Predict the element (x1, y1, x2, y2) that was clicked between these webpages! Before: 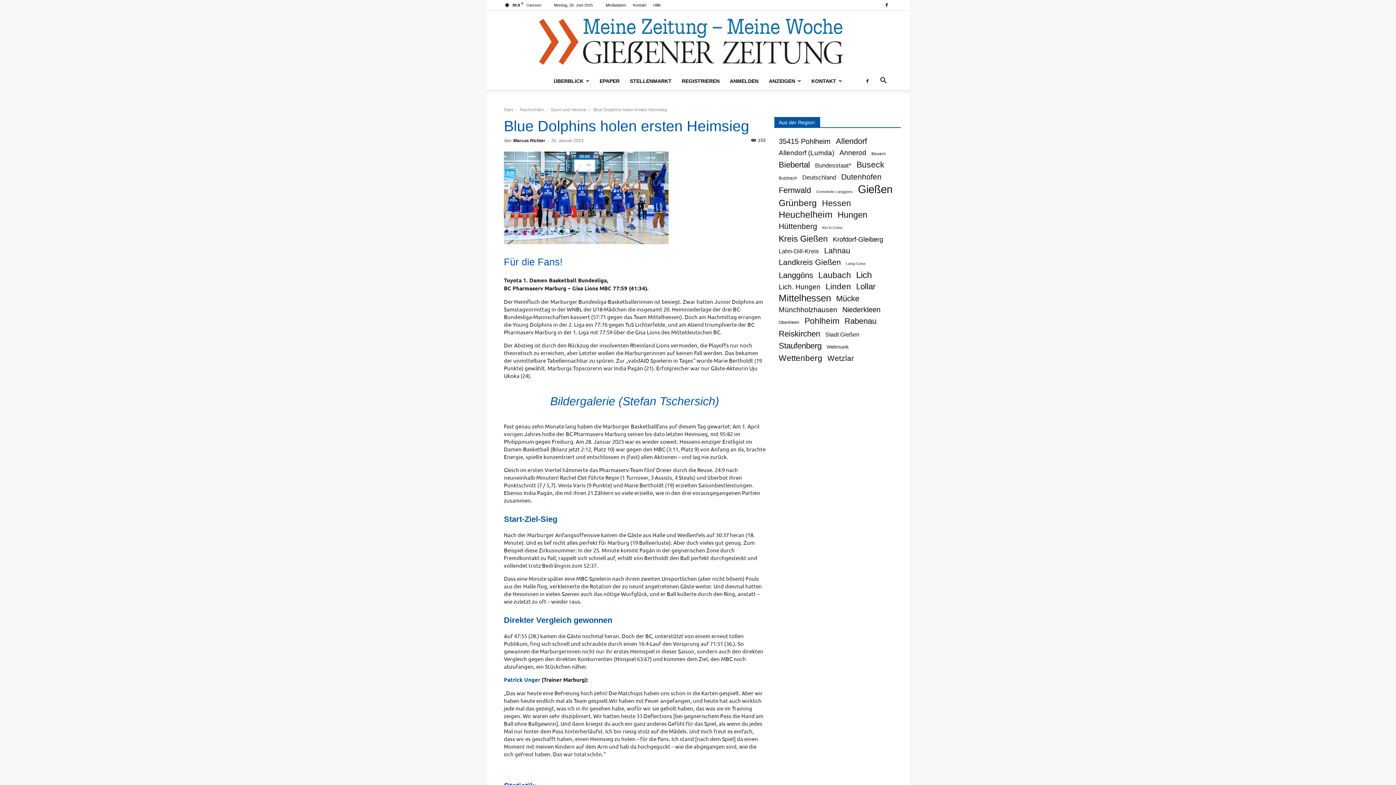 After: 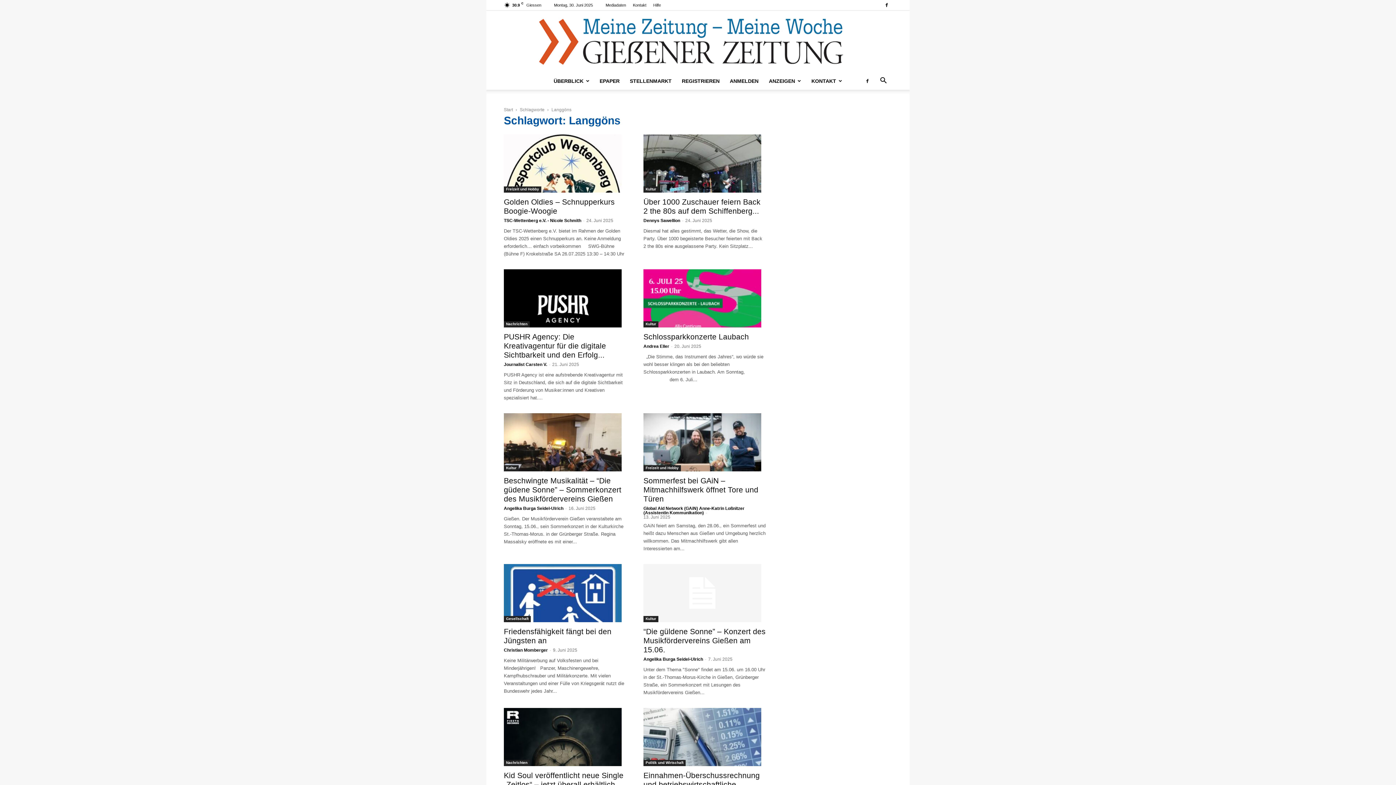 Action: label: Langgöns (1.179 Einträge) bbox: (778, 271, 813, 279)